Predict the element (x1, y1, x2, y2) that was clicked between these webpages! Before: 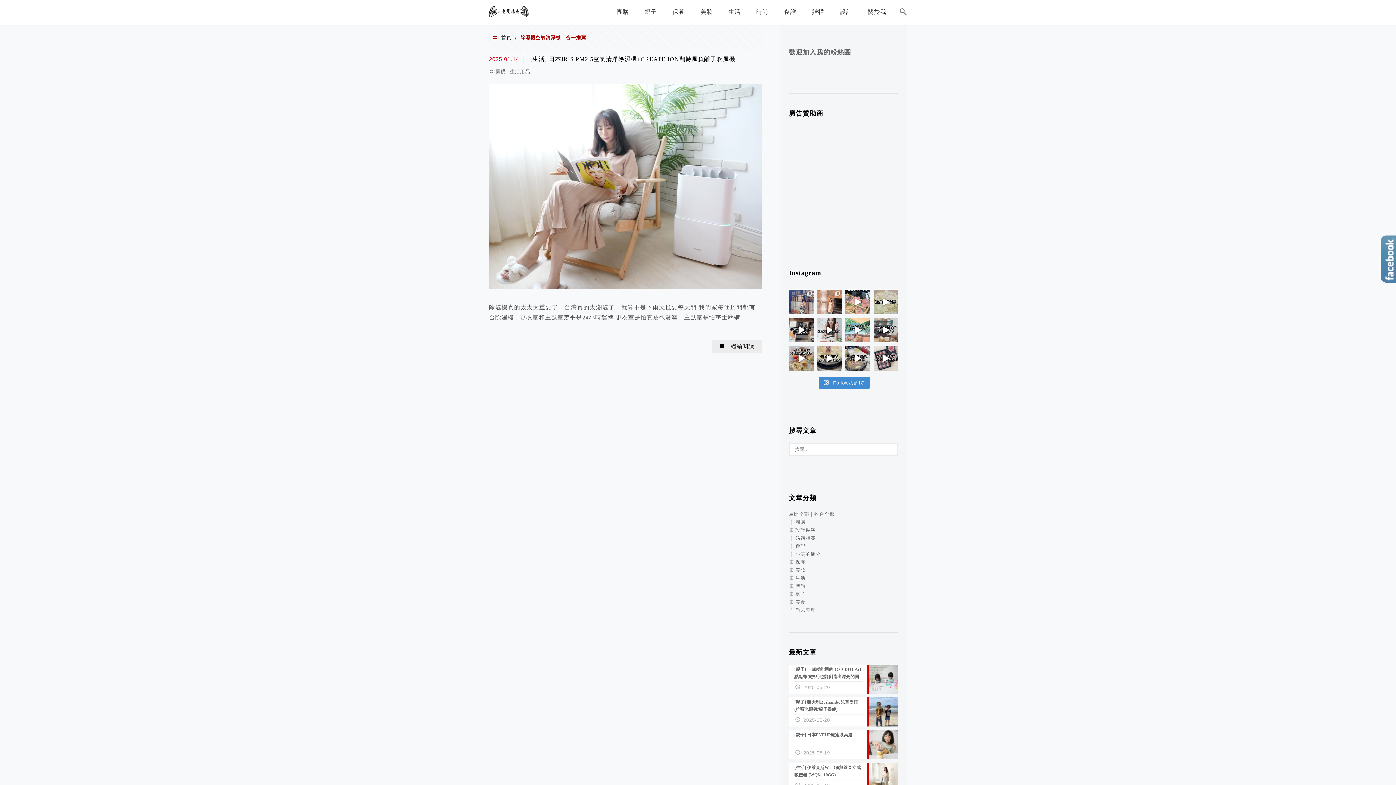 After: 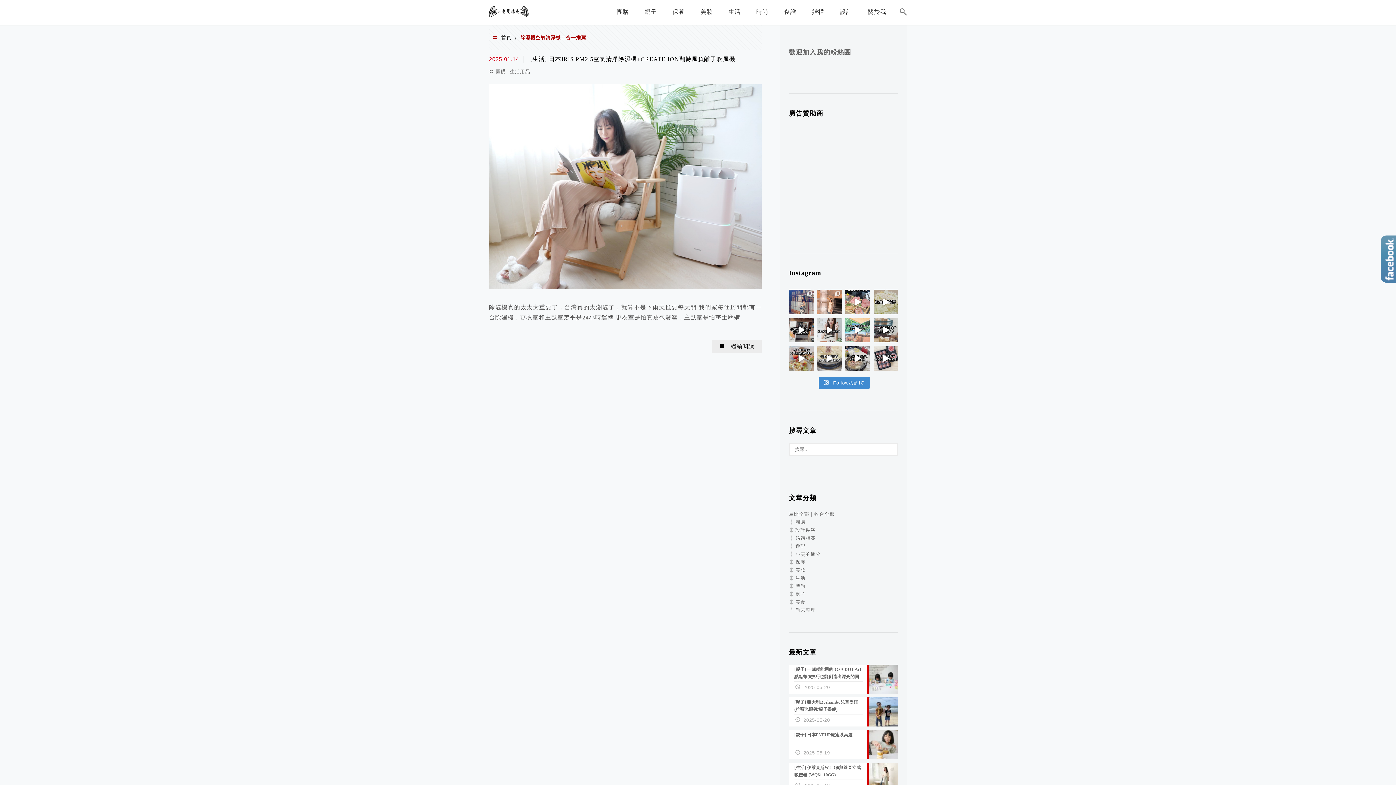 Action: bbox: (817, 346, 841, 370)